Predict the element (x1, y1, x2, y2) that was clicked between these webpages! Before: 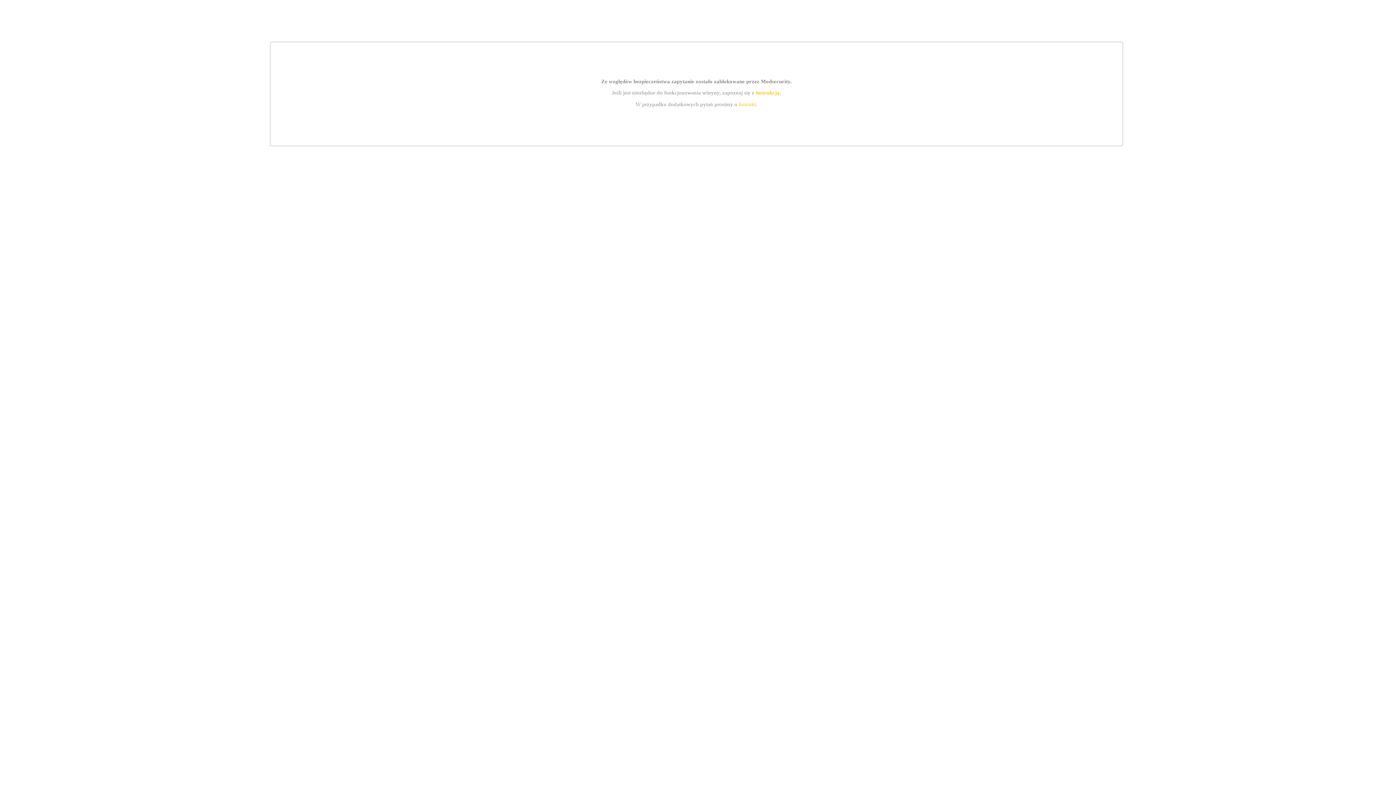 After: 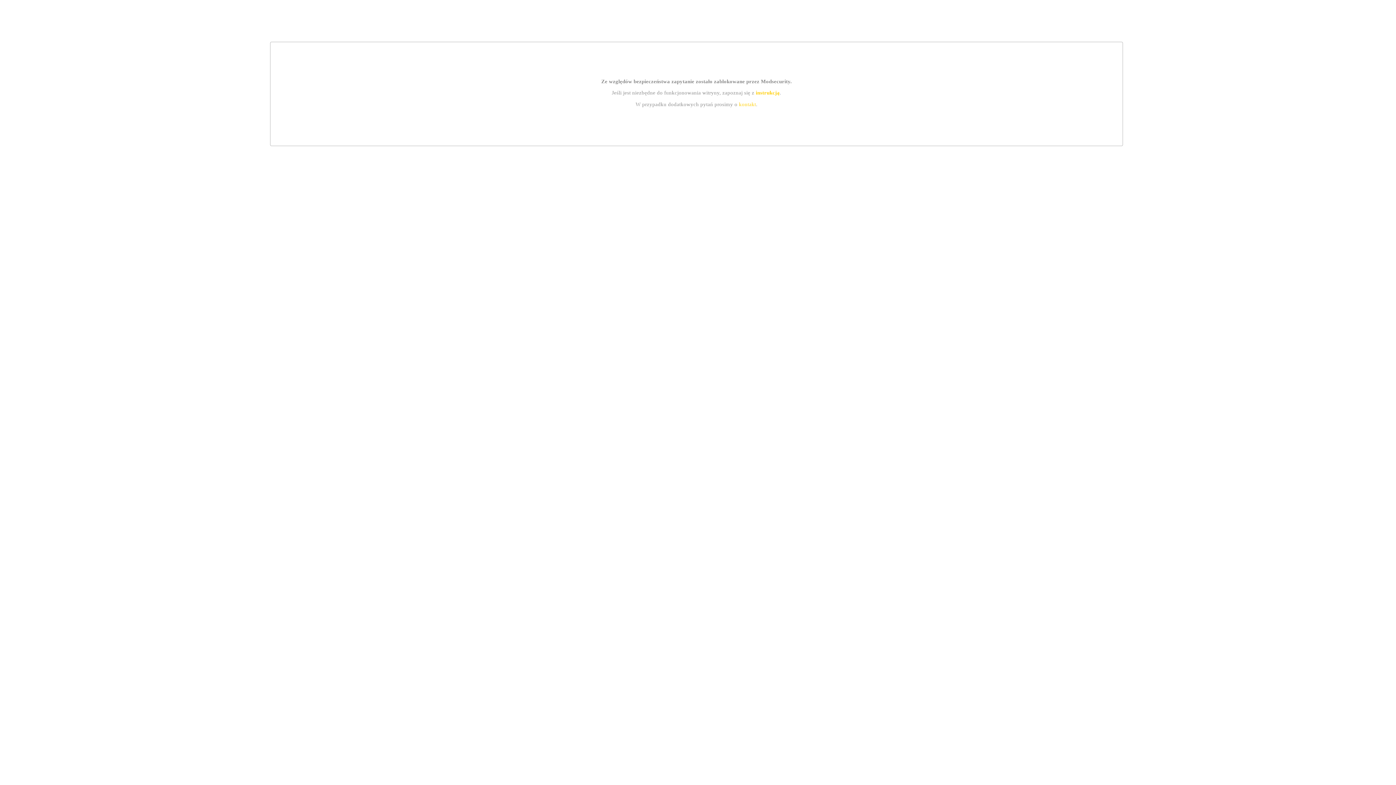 Action: label: kontakt bbox: (739, 101, 756, 107)